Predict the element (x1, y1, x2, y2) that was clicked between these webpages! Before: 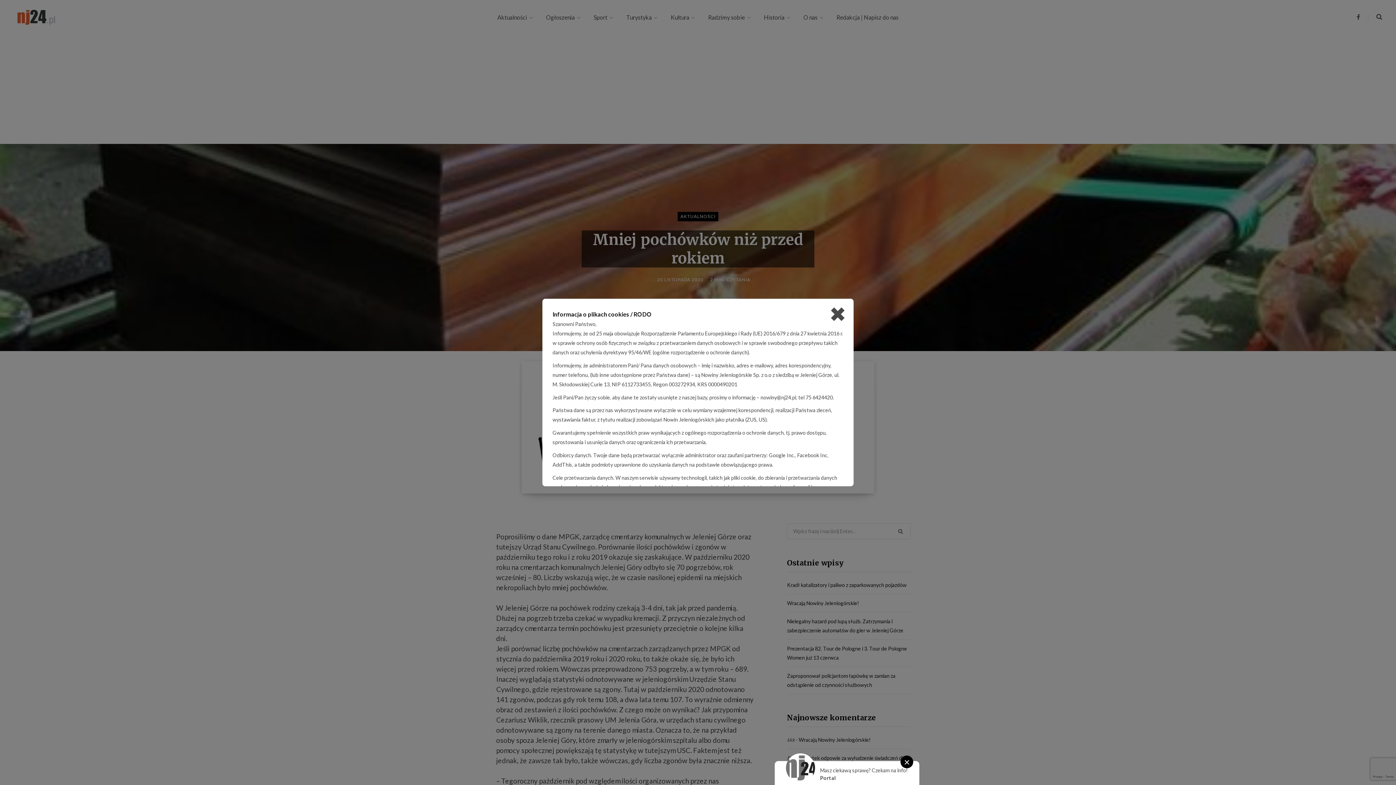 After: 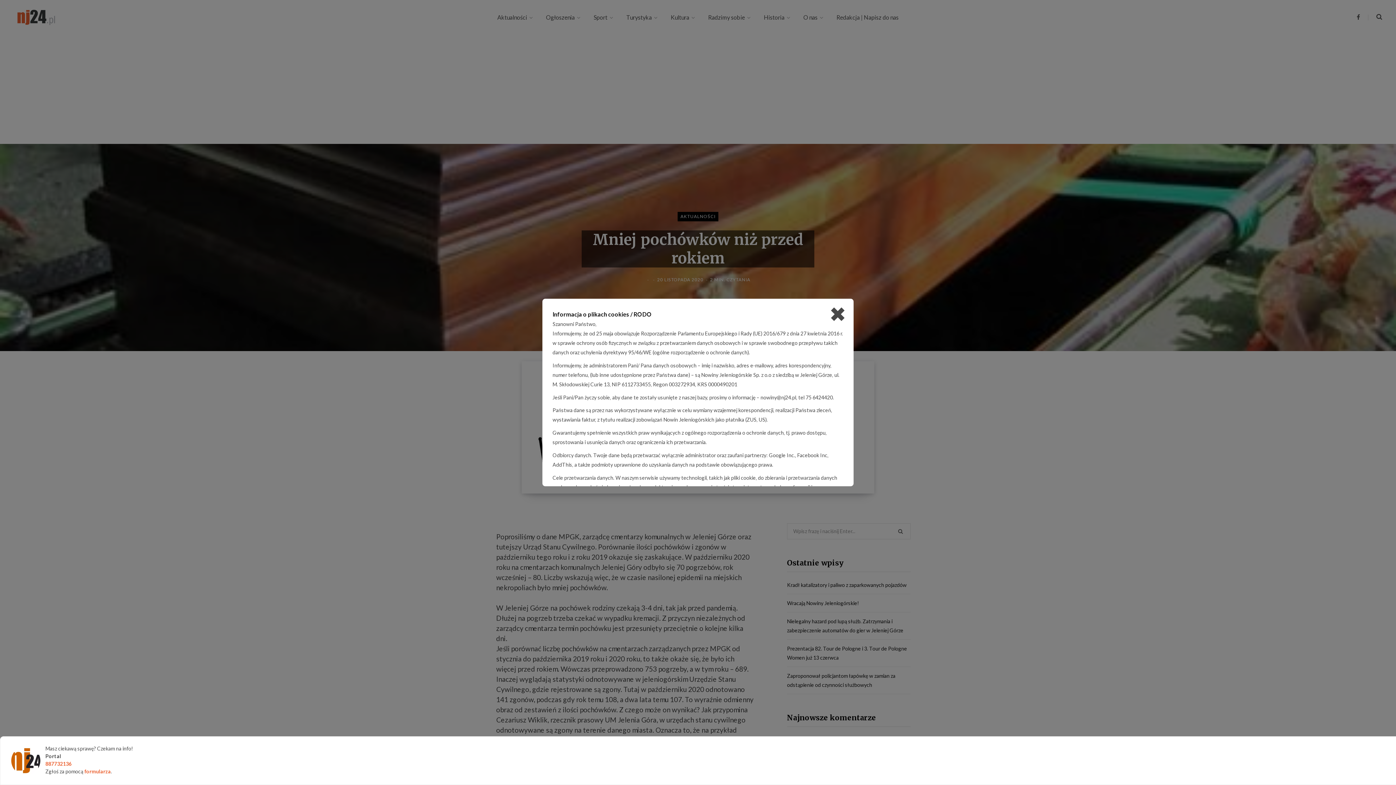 Action: bbox: (900, 756, 913, 768) label: ×